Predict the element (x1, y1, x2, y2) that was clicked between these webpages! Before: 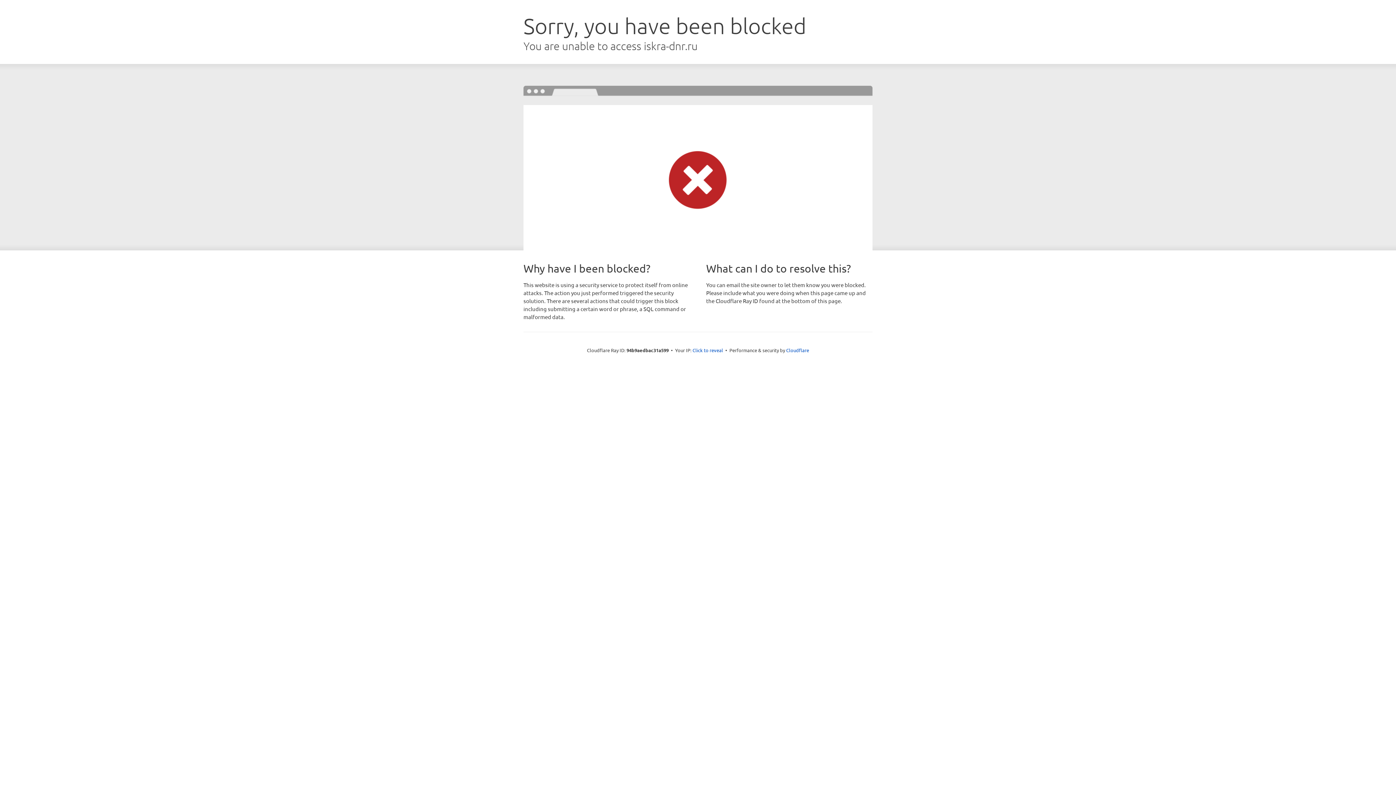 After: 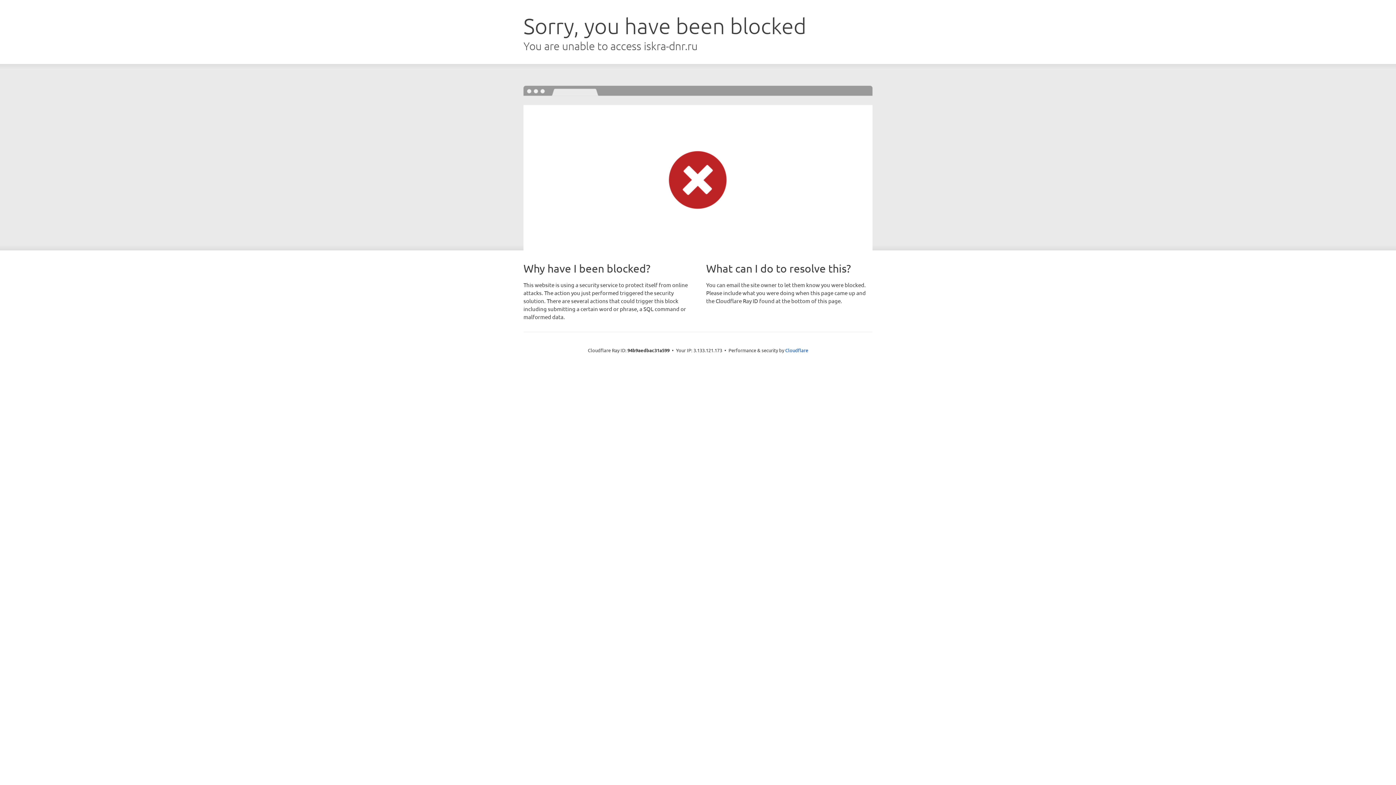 Action: label: Click to reveal bbox: (692, 346, 723, 353)